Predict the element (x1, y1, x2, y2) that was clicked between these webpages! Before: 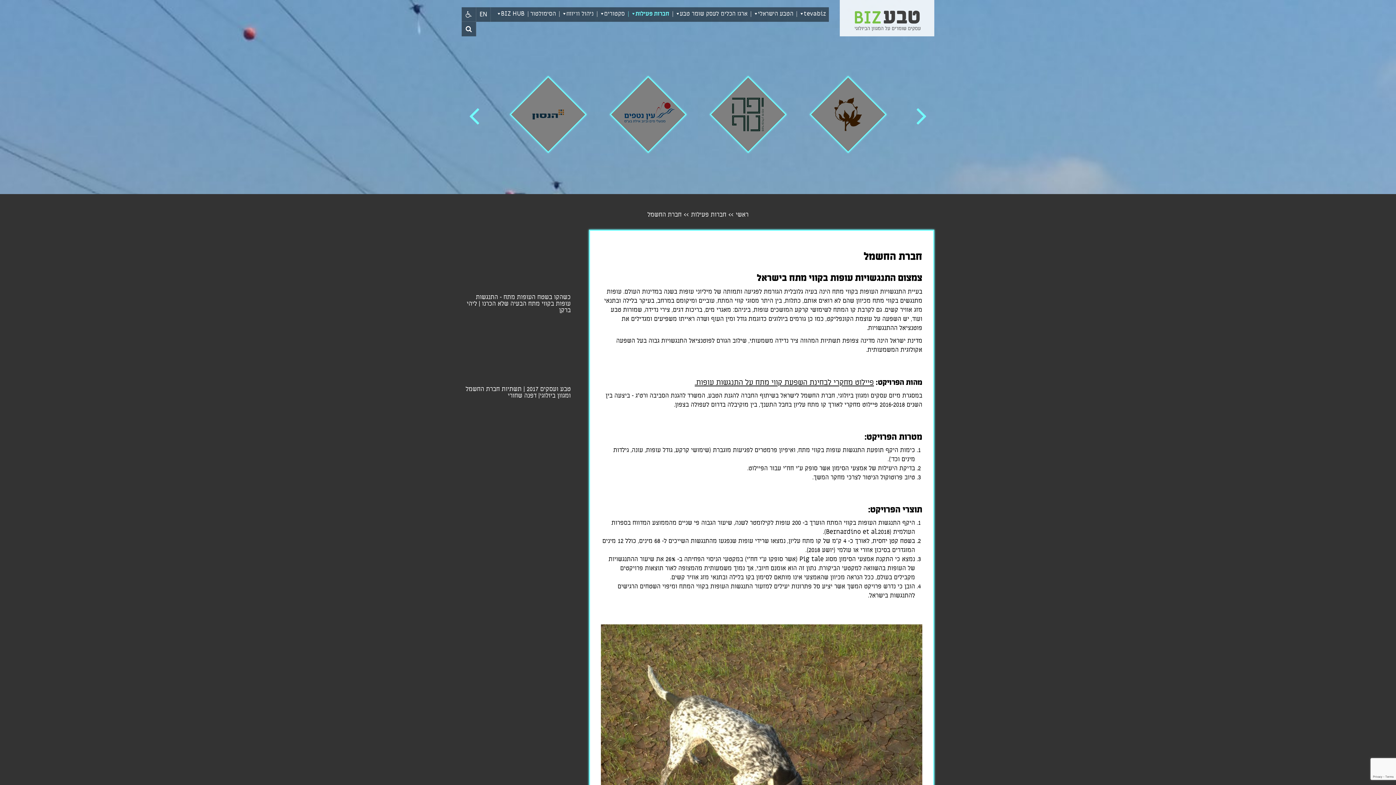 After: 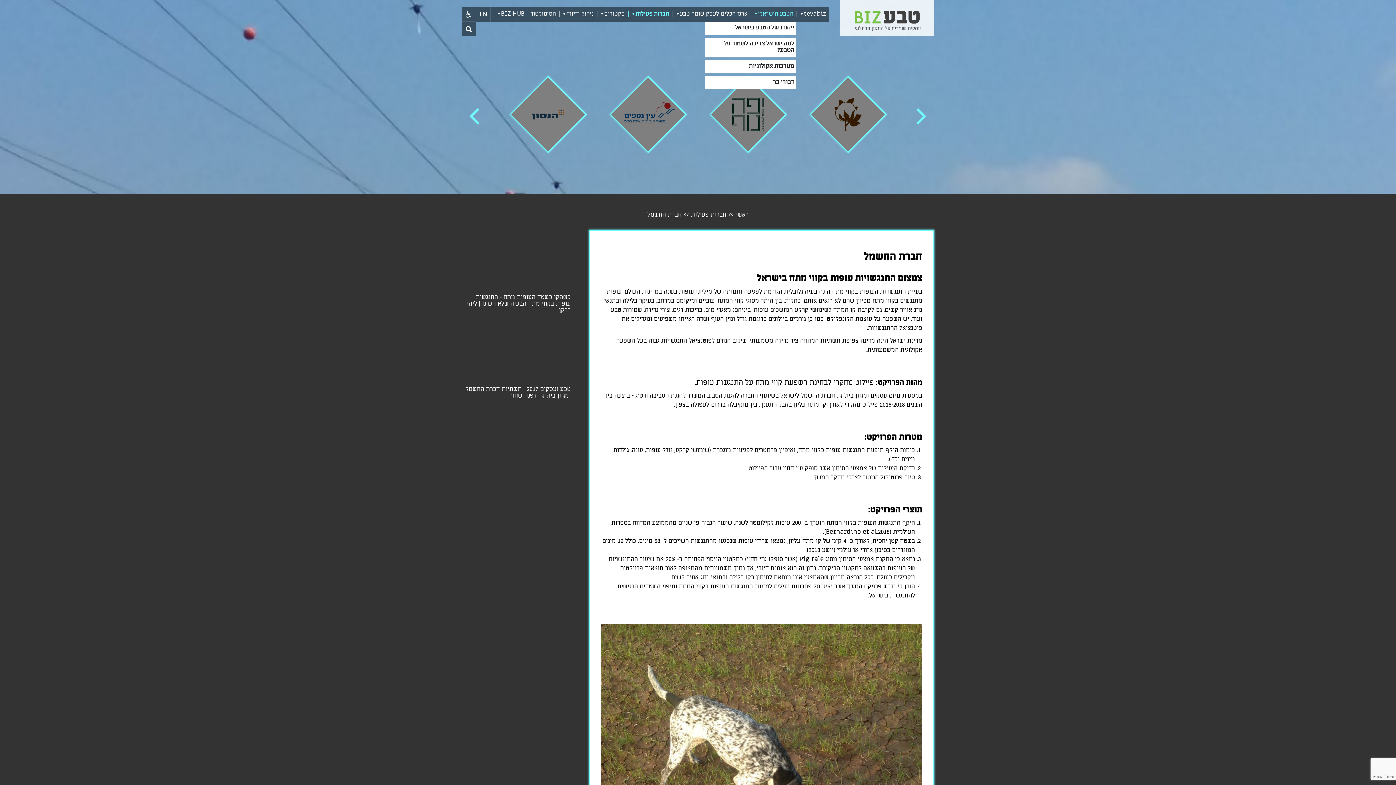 Action: label: הטבע הישראלי bbox: (750, 7, 796, 21)